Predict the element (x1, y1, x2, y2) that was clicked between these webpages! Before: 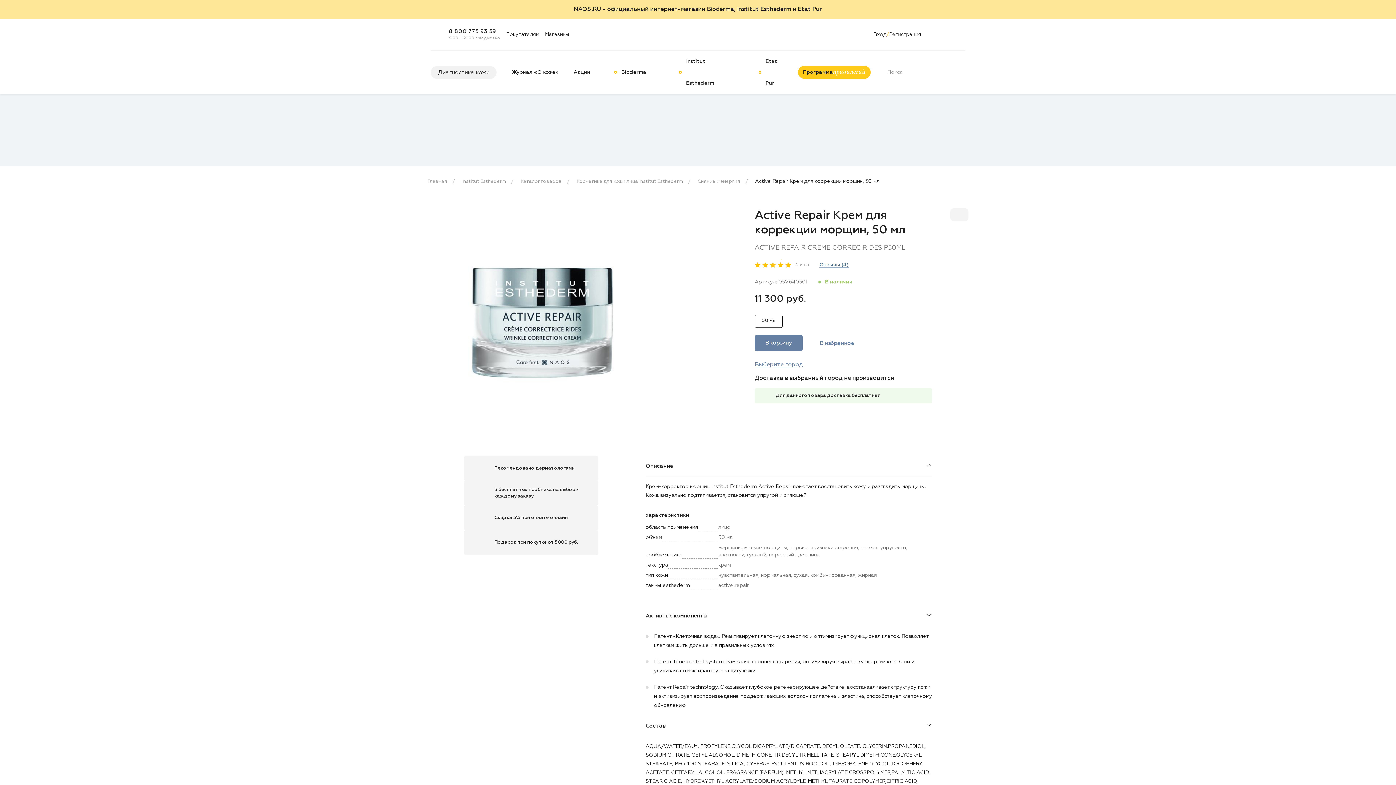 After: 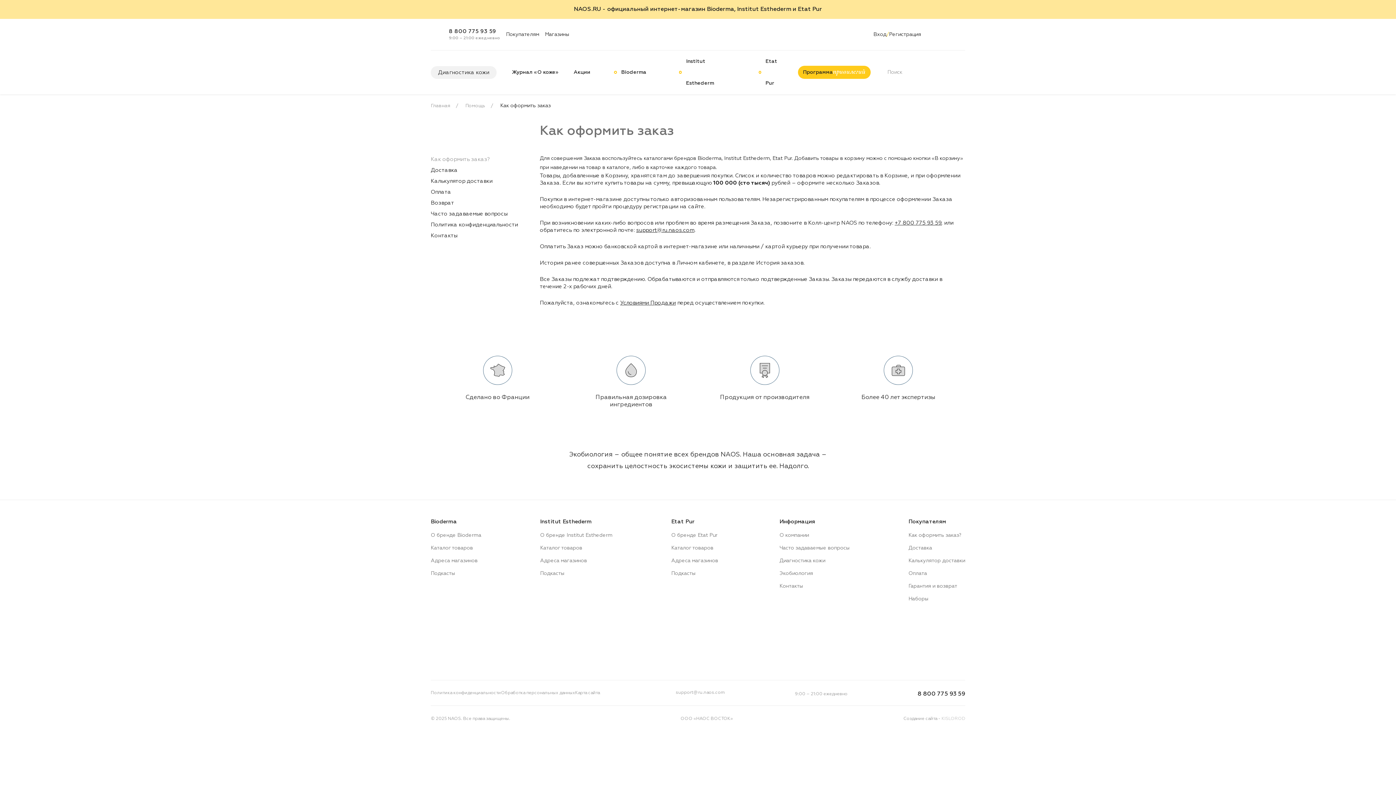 Action: bbox: (506, 30, 539, 39) label: Покупателям